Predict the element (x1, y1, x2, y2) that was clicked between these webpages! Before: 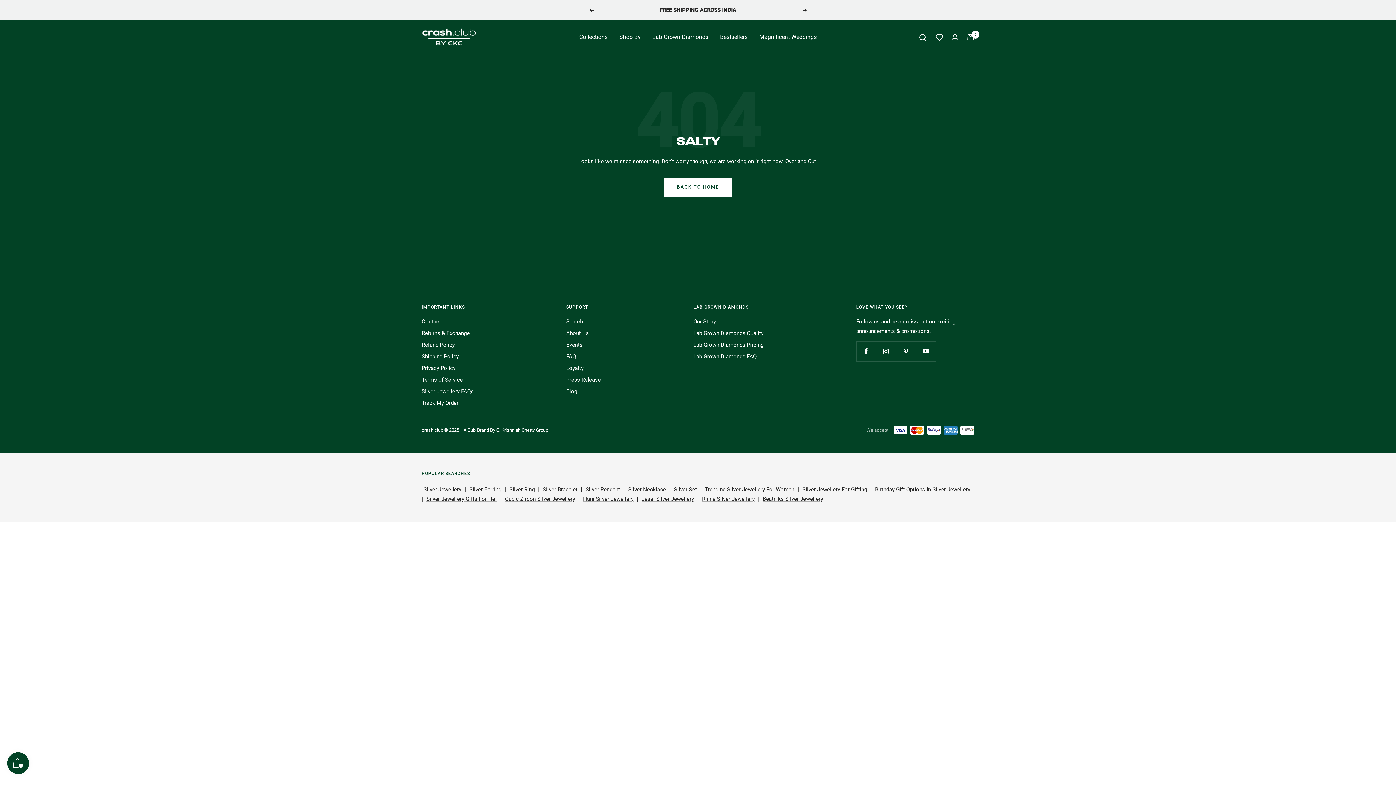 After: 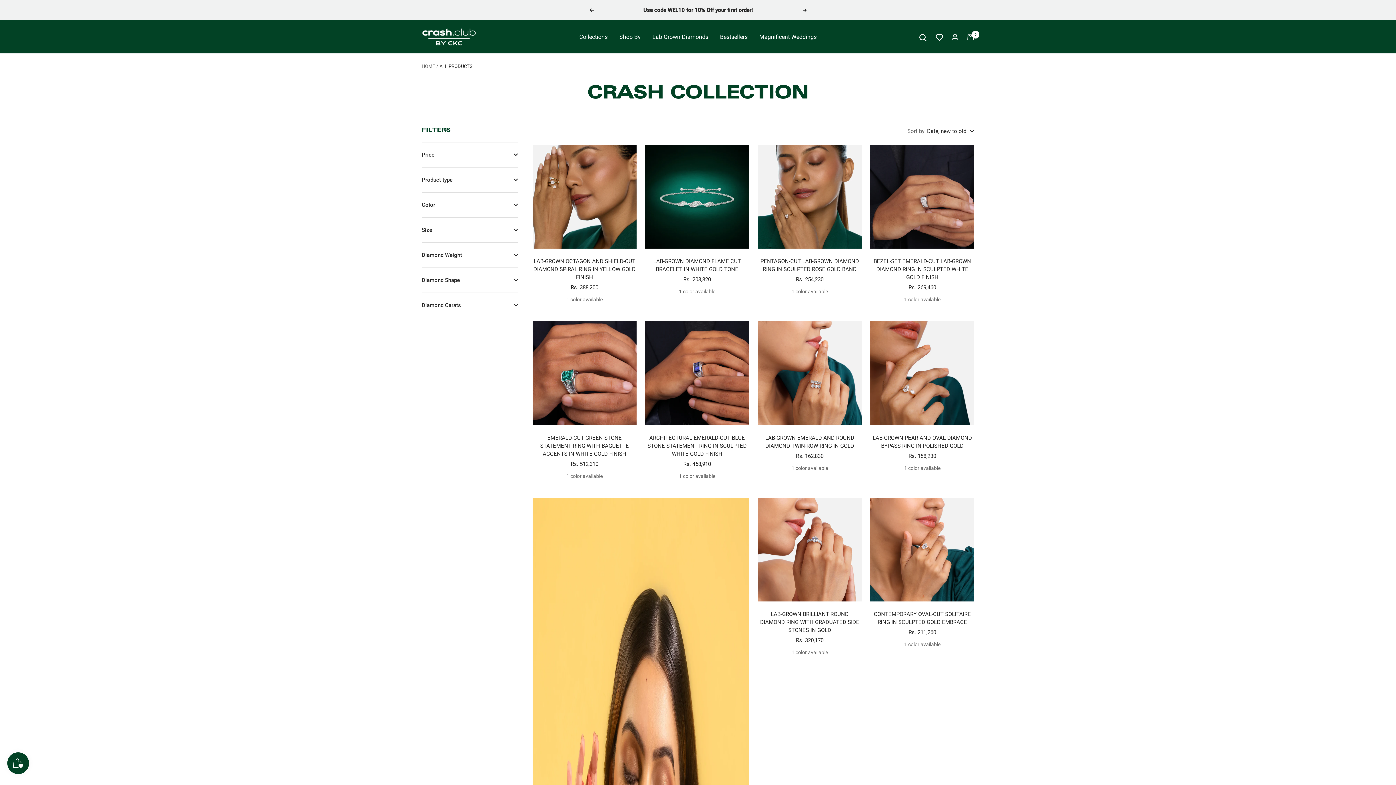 Action: bbox: (619, 32, 640, 41) label: Shop By